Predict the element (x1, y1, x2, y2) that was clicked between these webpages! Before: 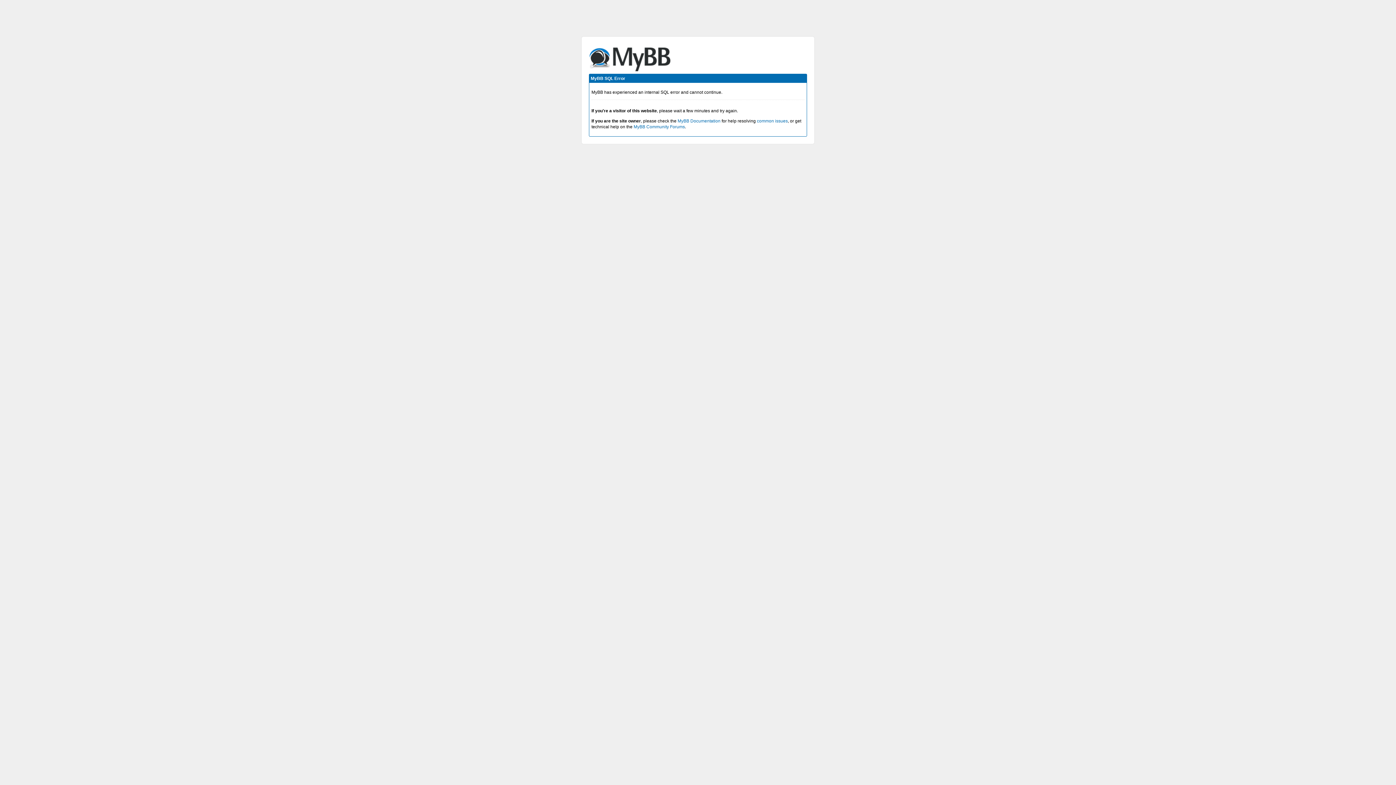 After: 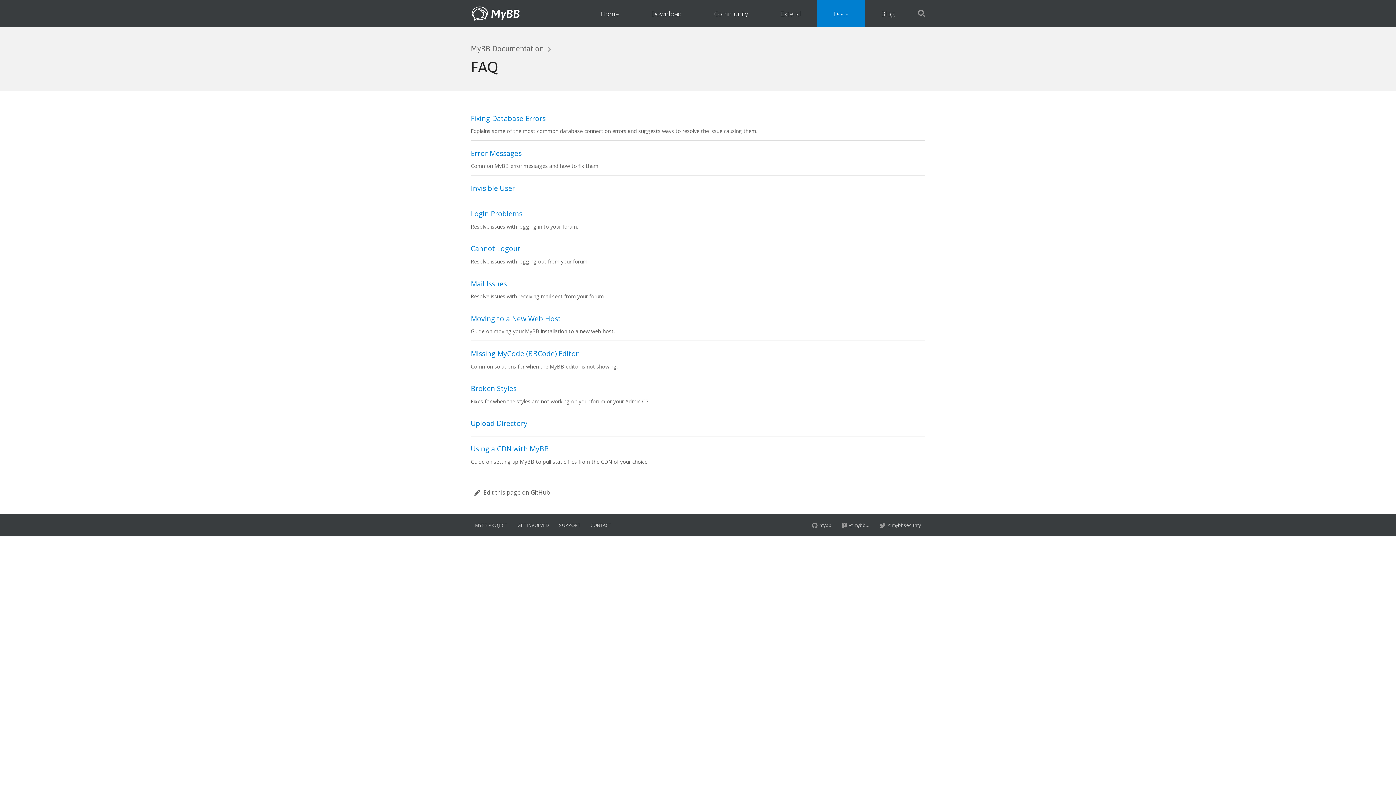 Action: label: common issues bbox: (757, 118, 788, 123)